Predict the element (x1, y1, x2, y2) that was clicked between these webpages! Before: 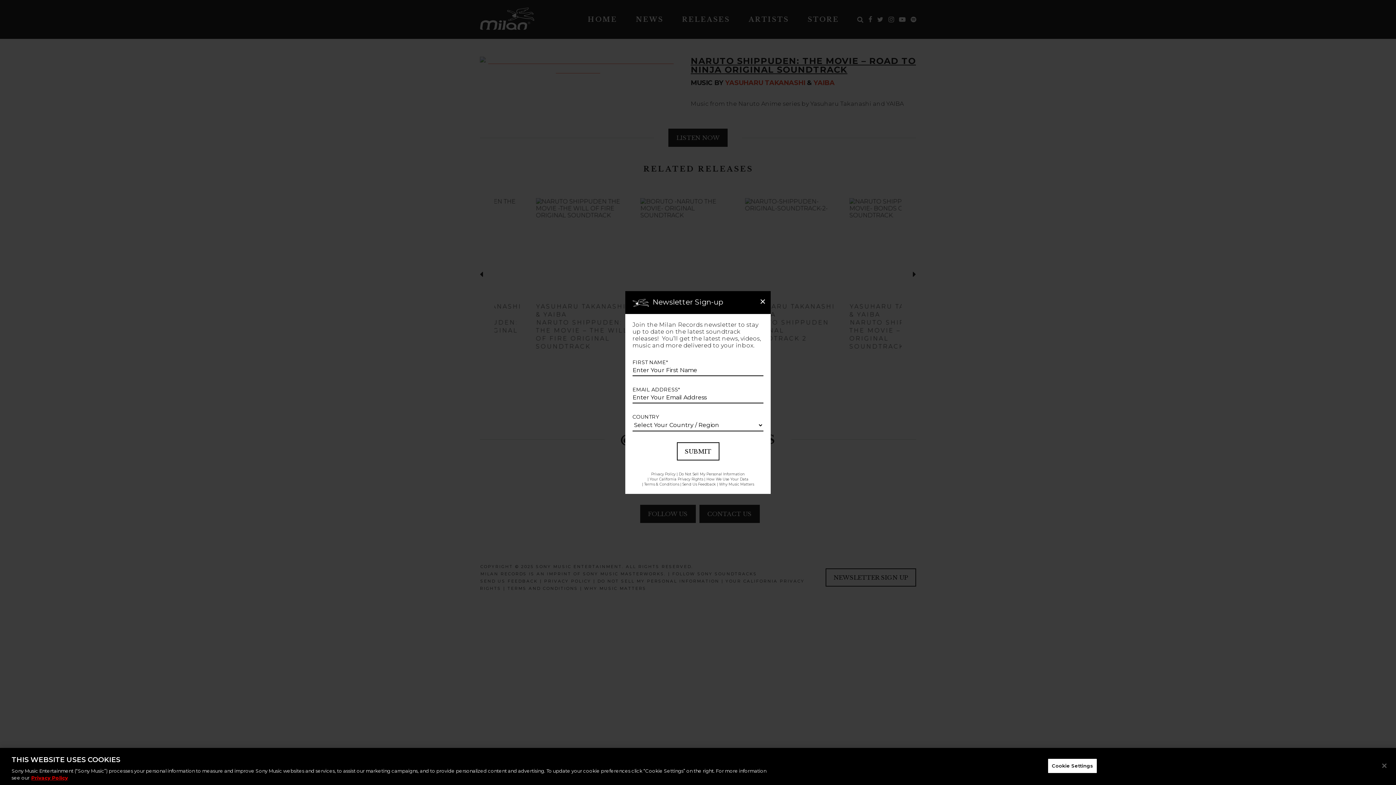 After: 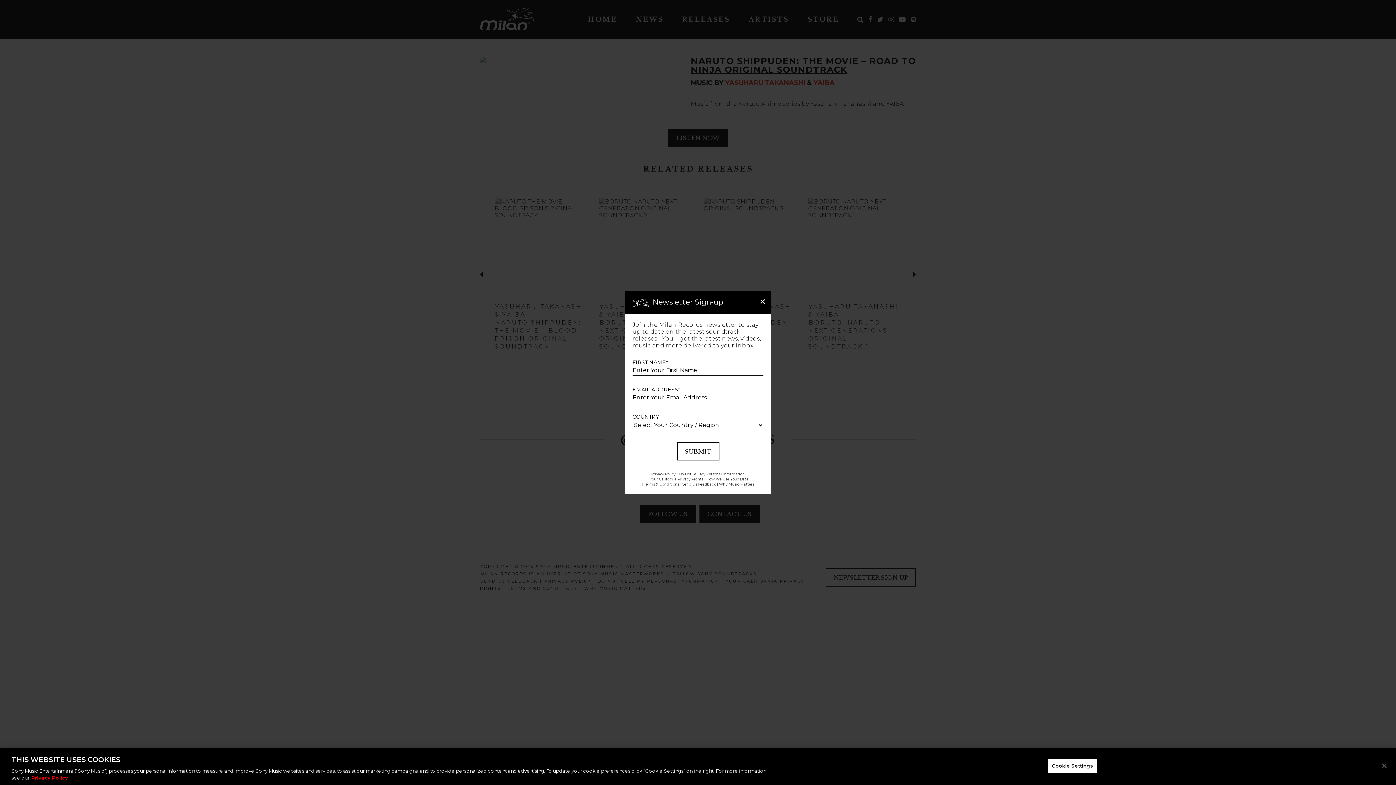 Action: label: Why Music Matters bbox: (719, 482, 754, 486)